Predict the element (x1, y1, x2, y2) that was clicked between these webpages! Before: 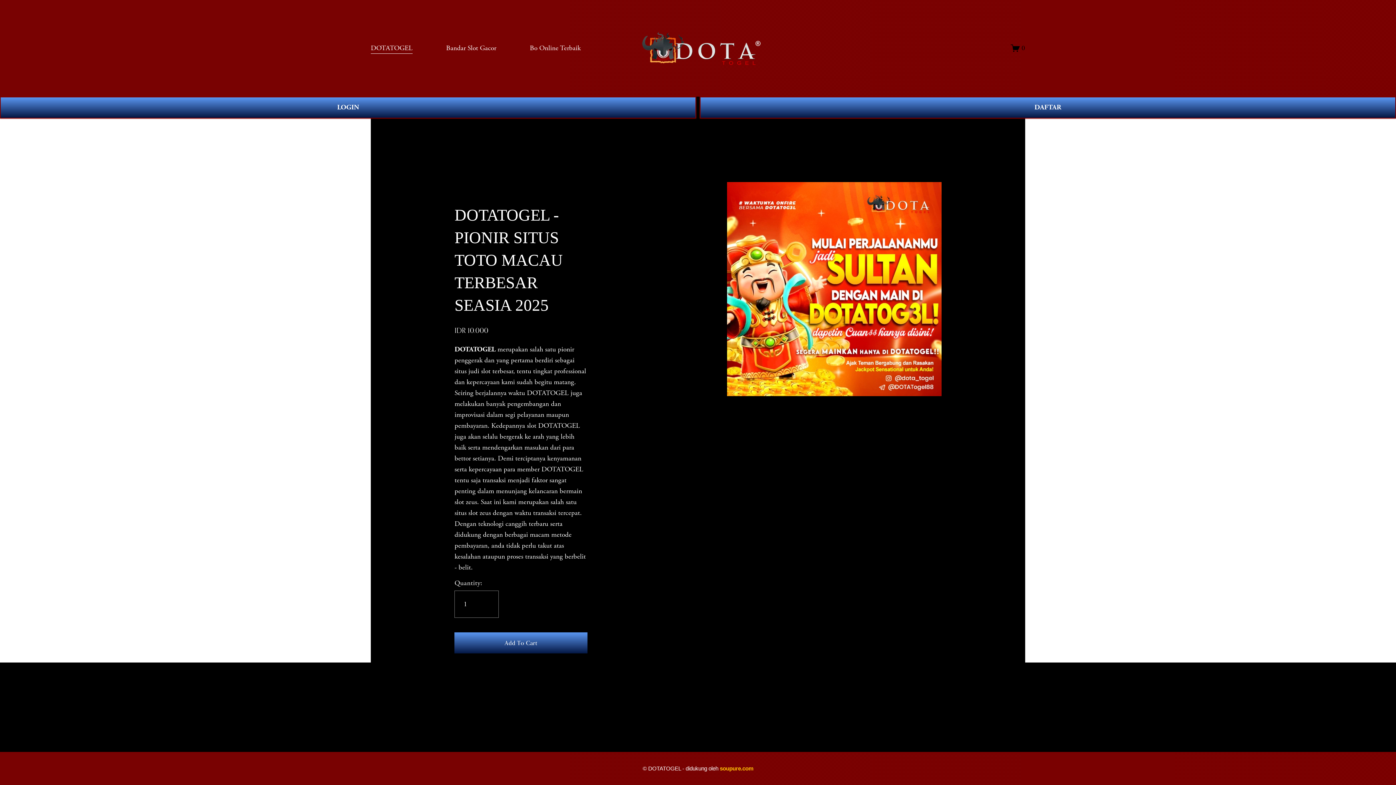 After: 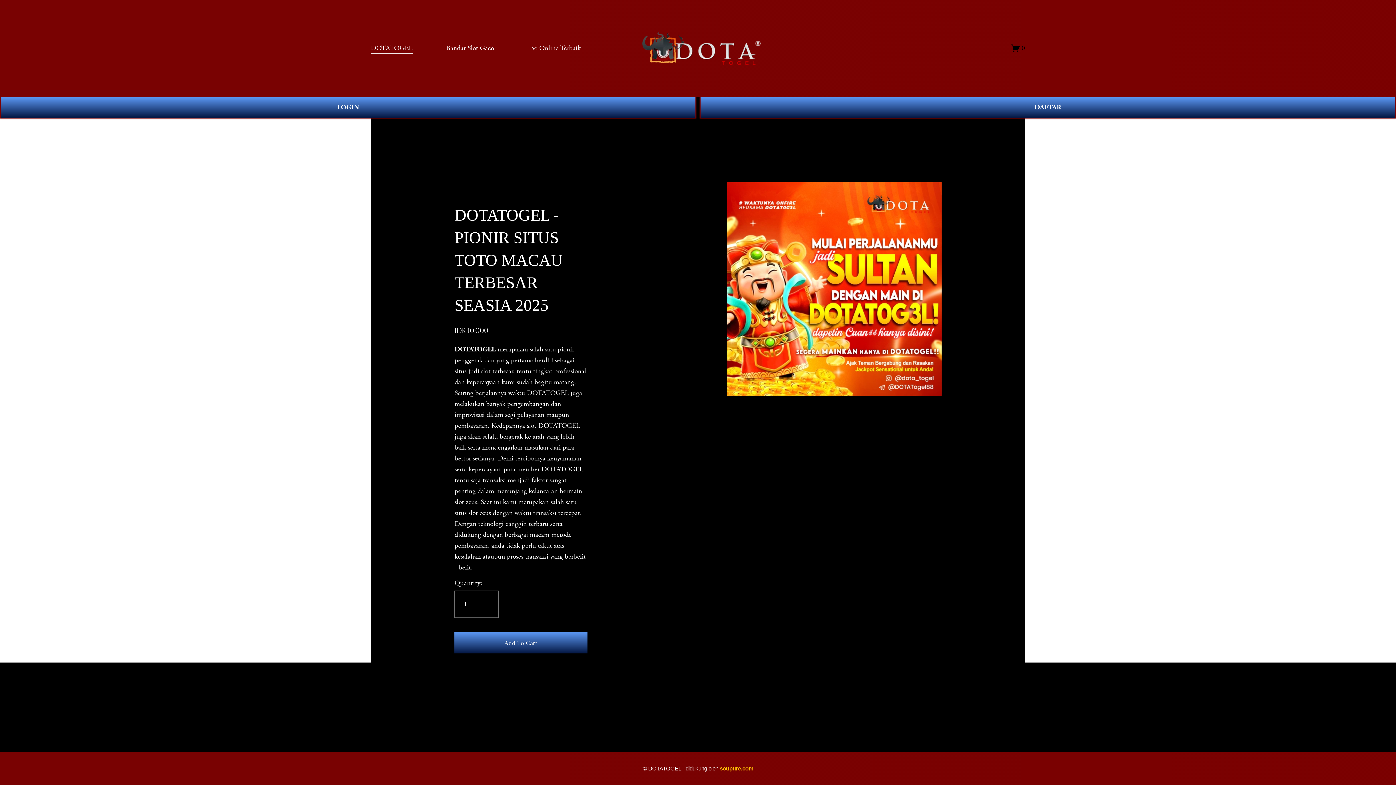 Action: bbox: (1011, 43, 1025, 52) label: 0